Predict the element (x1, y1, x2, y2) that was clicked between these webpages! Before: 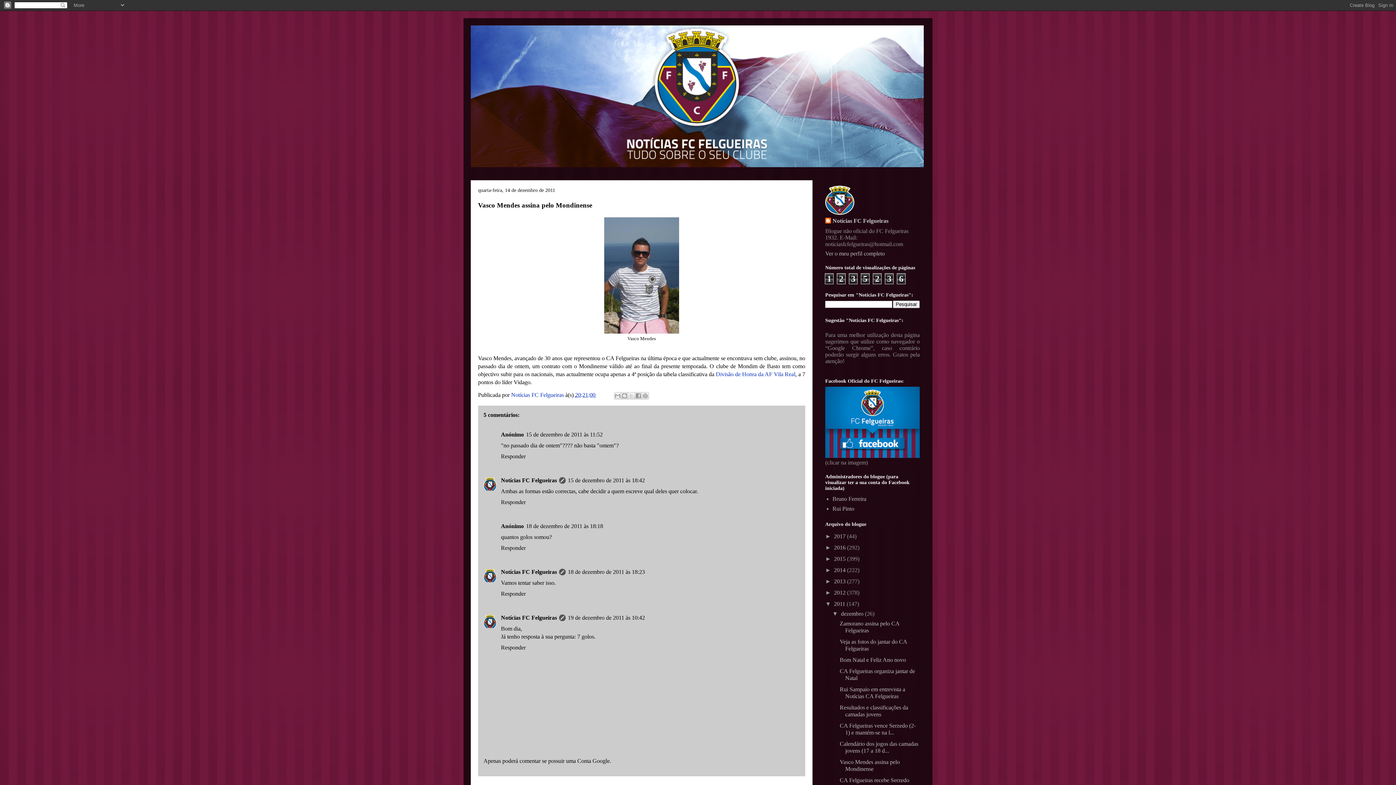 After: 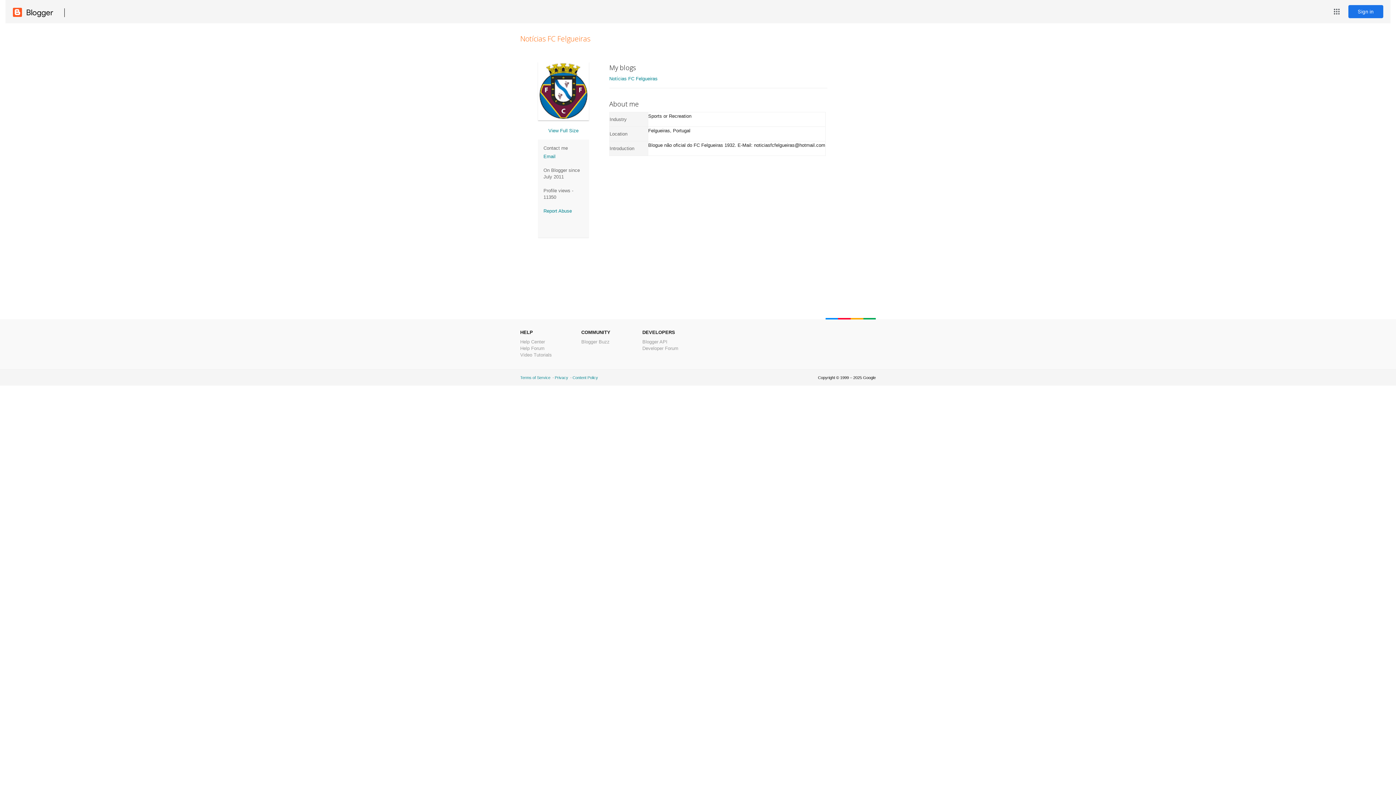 Action: label: Notícias FC Felgueiras bbox: (825, 217, 888, 225)